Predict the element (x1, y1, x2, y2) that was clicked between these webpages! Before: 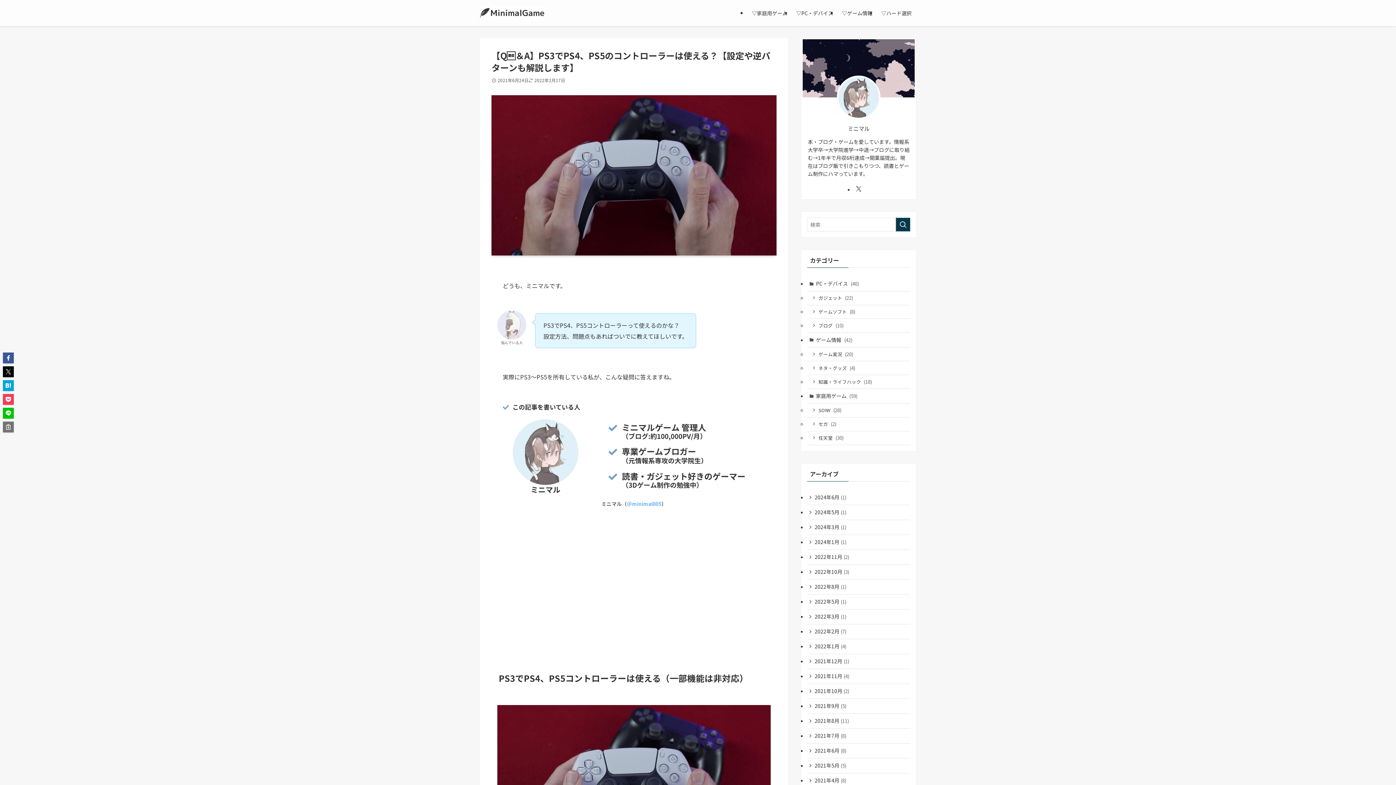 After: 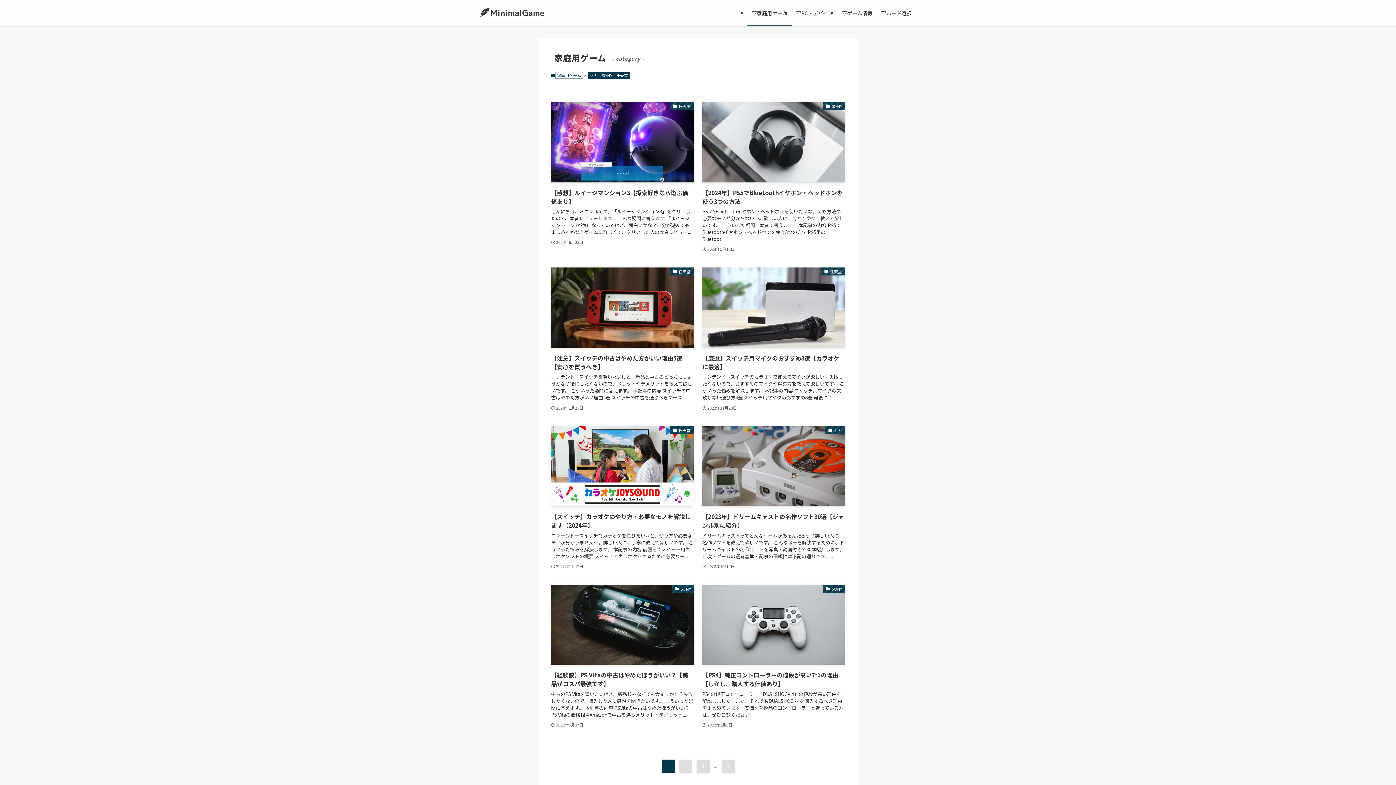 Action: label: ▽家庭用ゲーム bbox: (747, 0, 792, 26)